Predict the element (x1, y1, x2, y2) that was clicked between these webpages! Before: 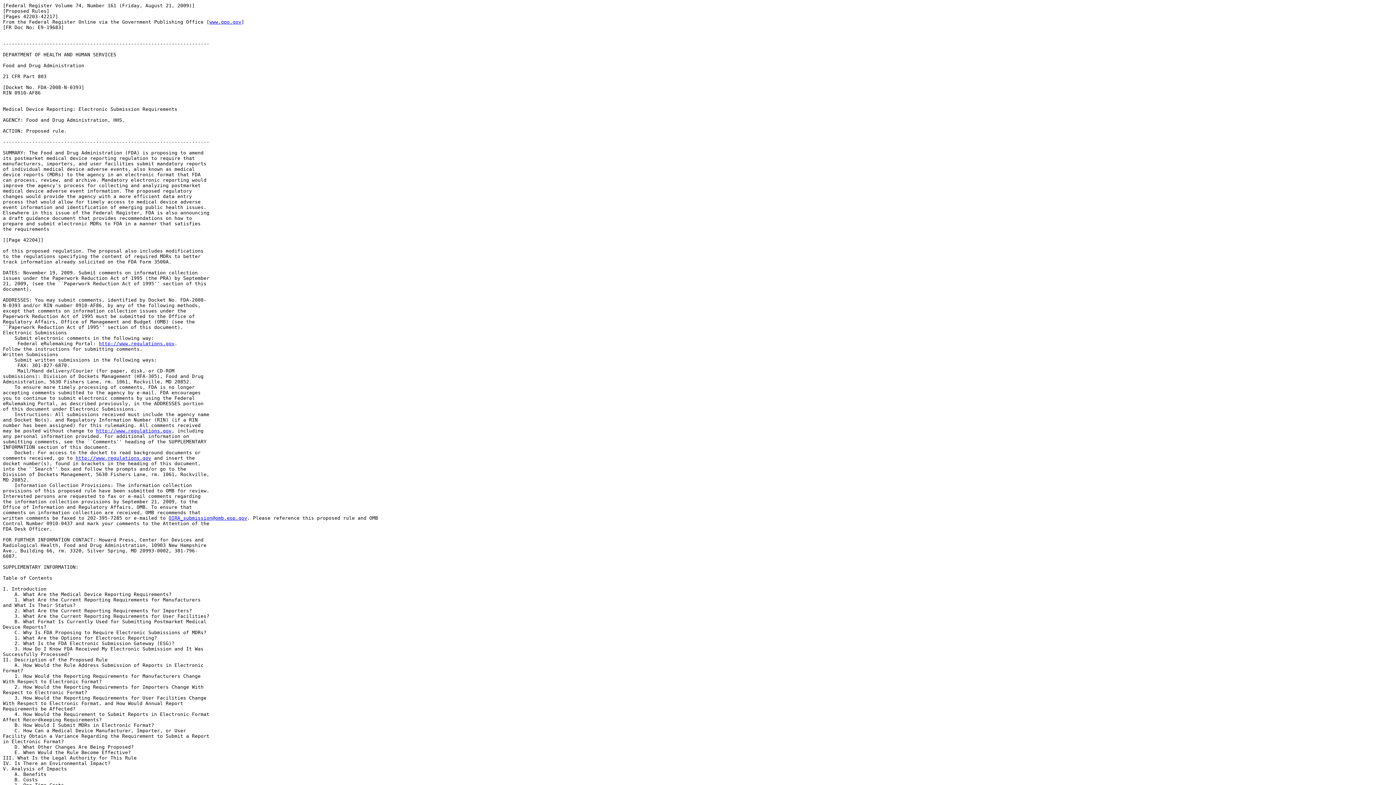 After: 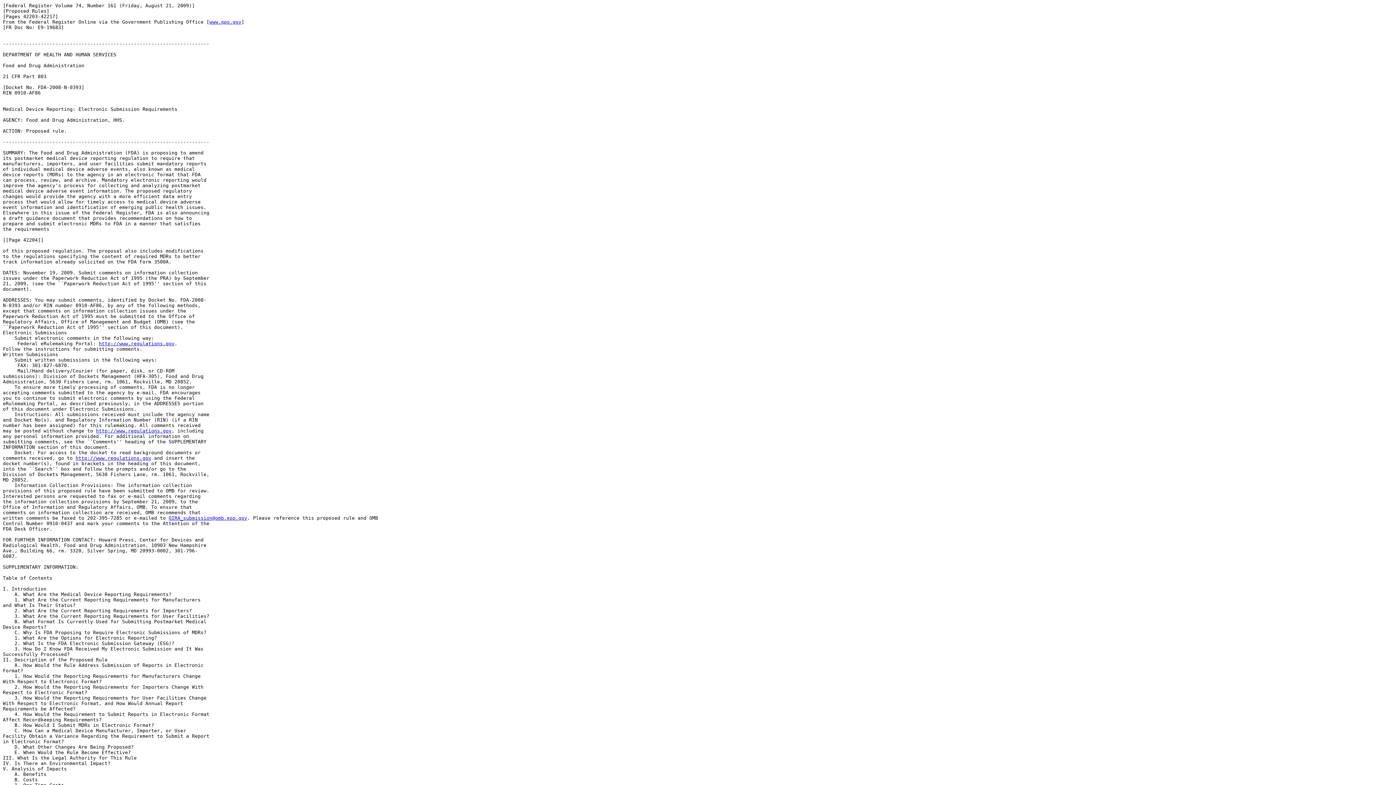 Action: label: OIRA_submission@omb.eop.gov bbox: (168, 515, 247, 521)